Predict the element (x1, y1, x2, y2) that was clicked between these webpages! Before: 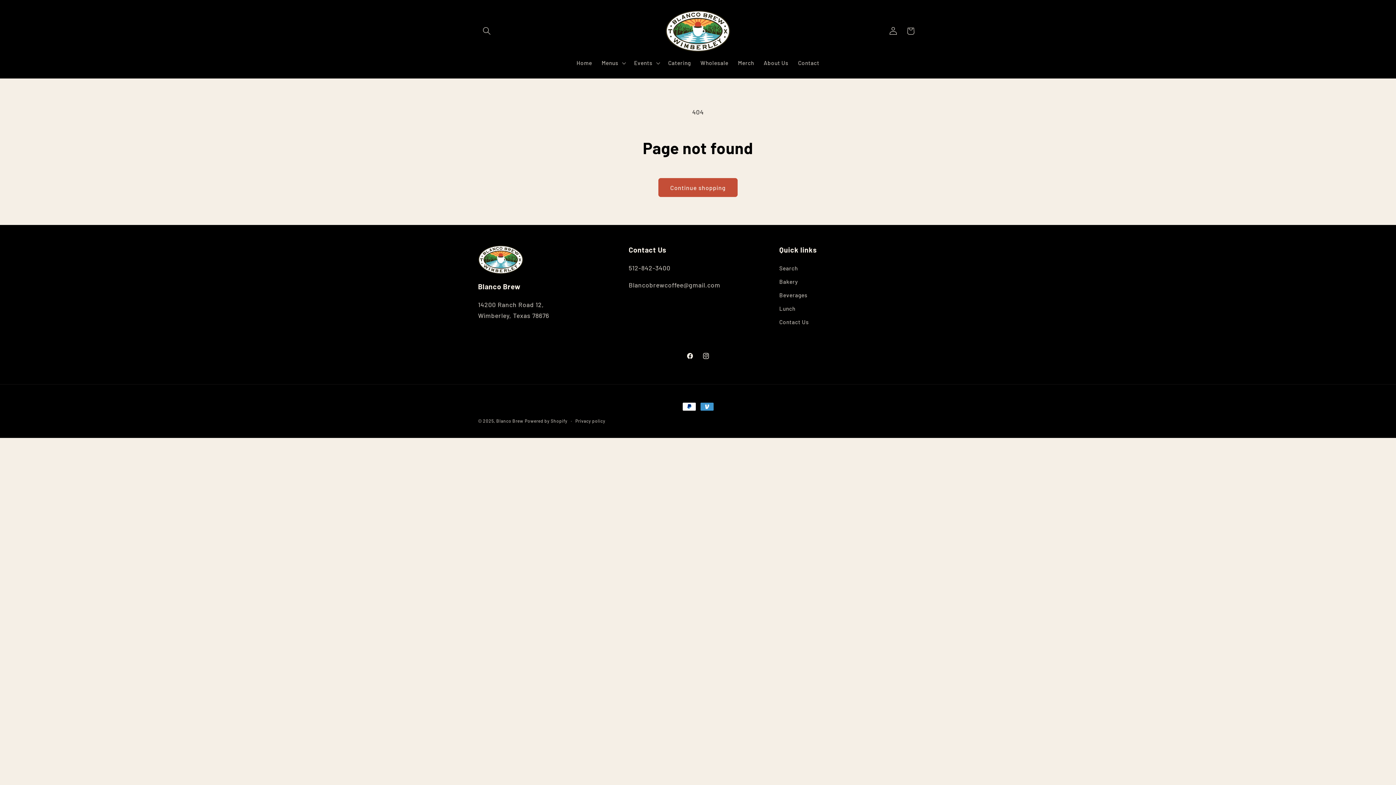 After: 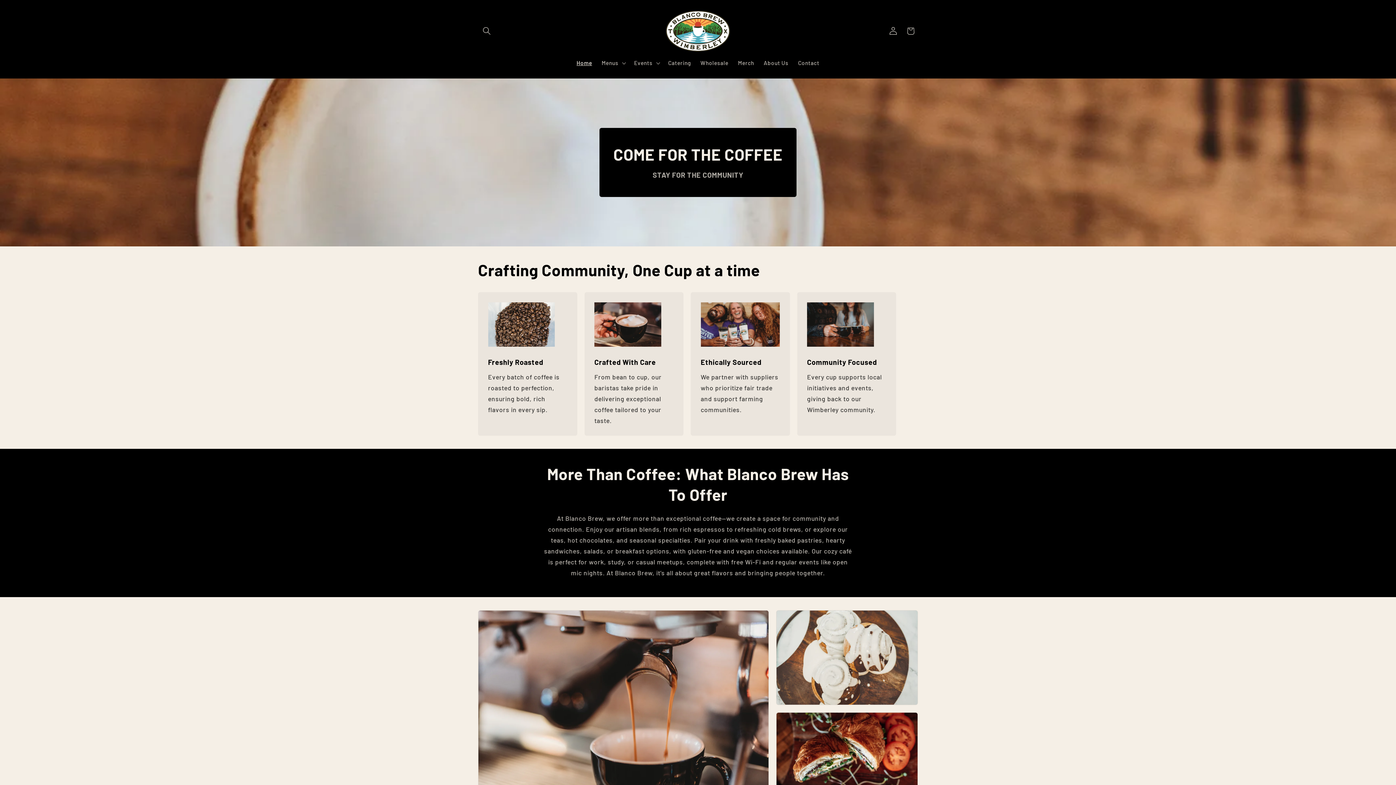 Action: bbox: (571, 54, 597, 71) label: Home